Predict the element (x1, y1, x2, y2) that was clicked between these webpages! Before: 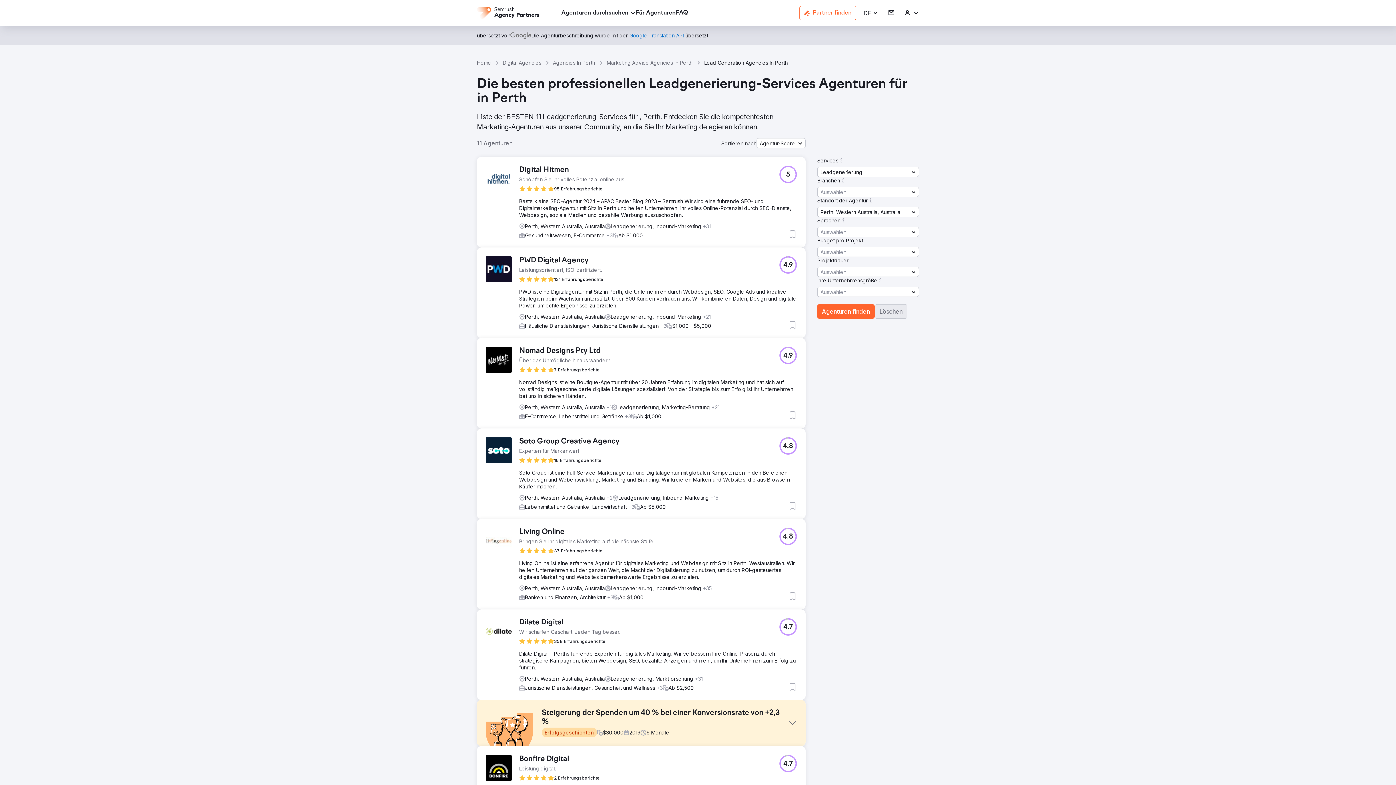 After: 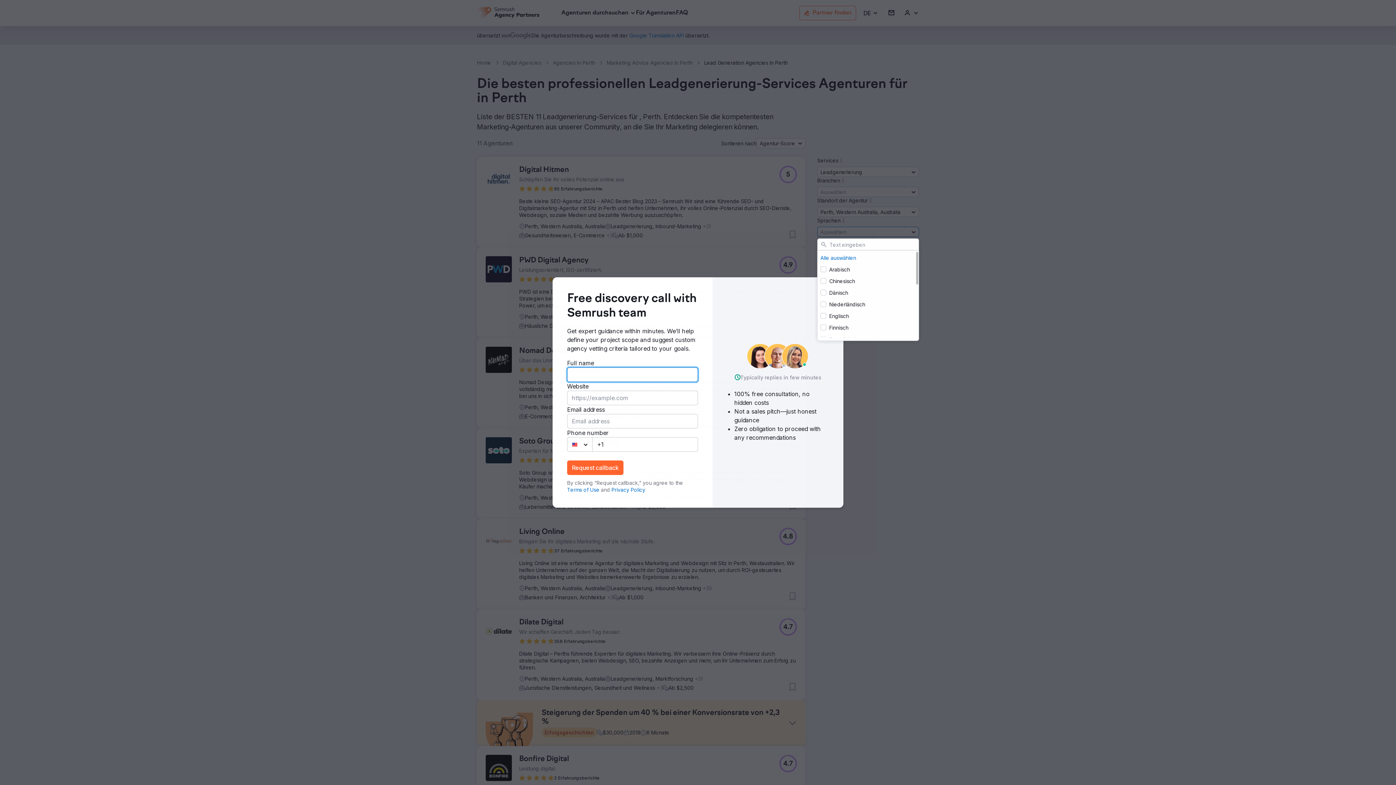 Action: label: Auswählen bbox: (817, 226, 919, 237)